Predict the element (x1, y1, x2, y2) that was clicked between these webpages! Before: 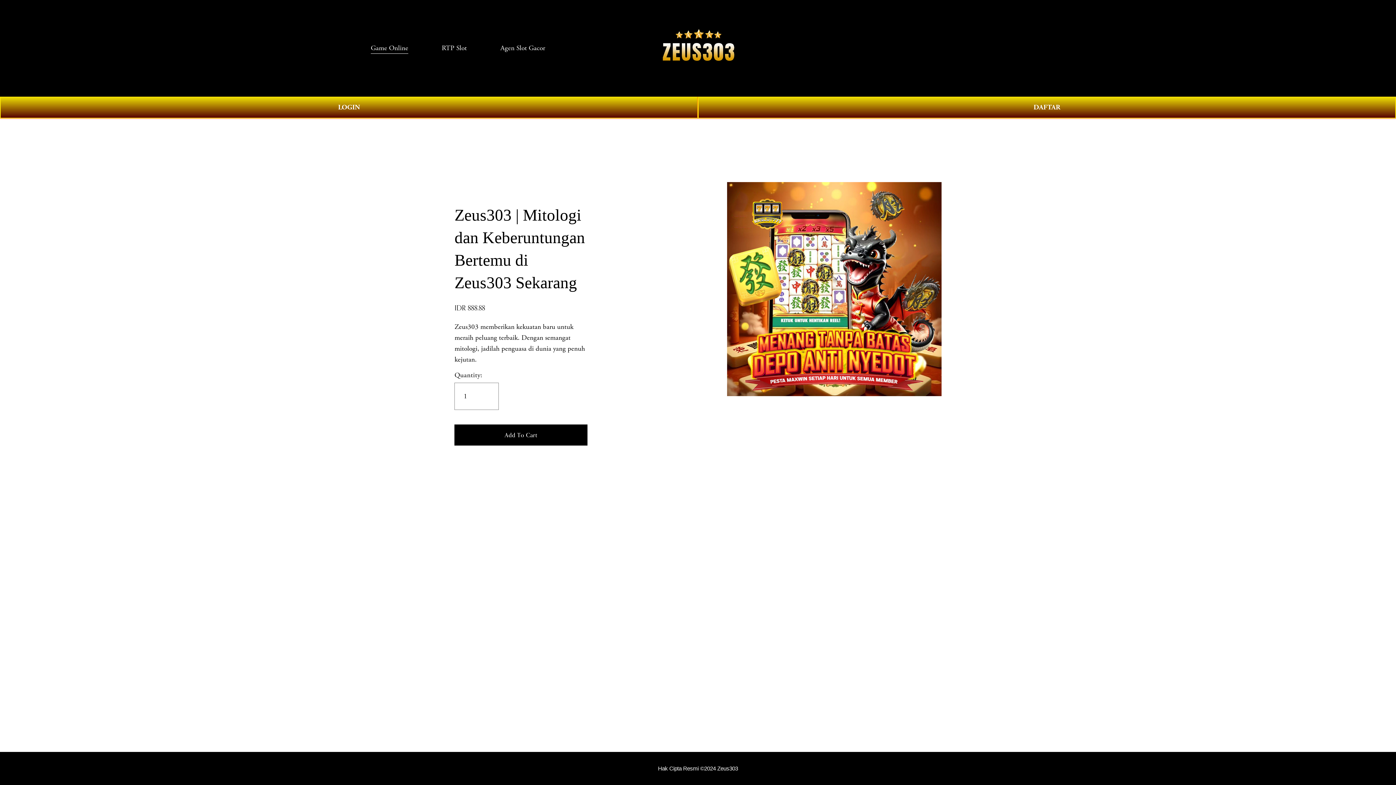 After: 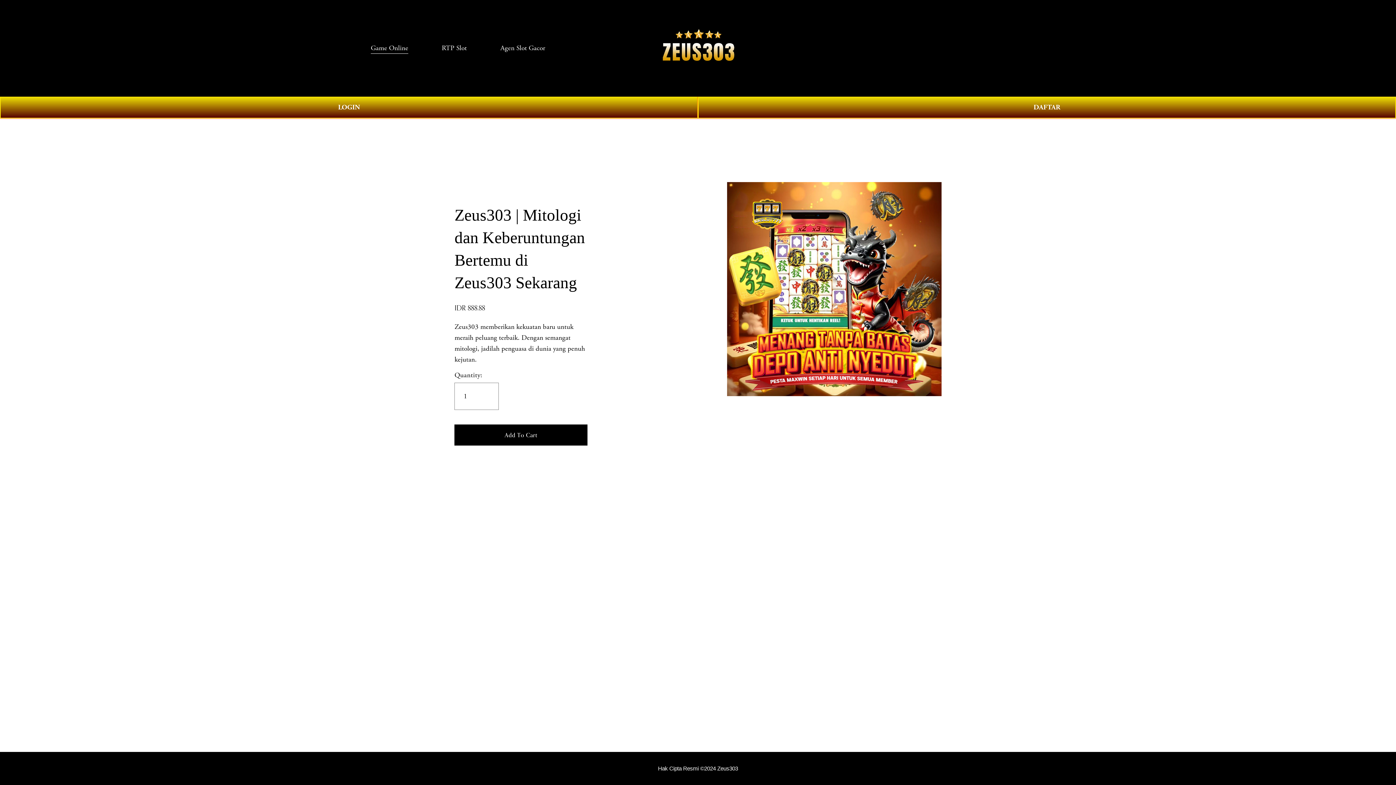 Action: bbox: (1011, 43, 1025, 52) label: 0